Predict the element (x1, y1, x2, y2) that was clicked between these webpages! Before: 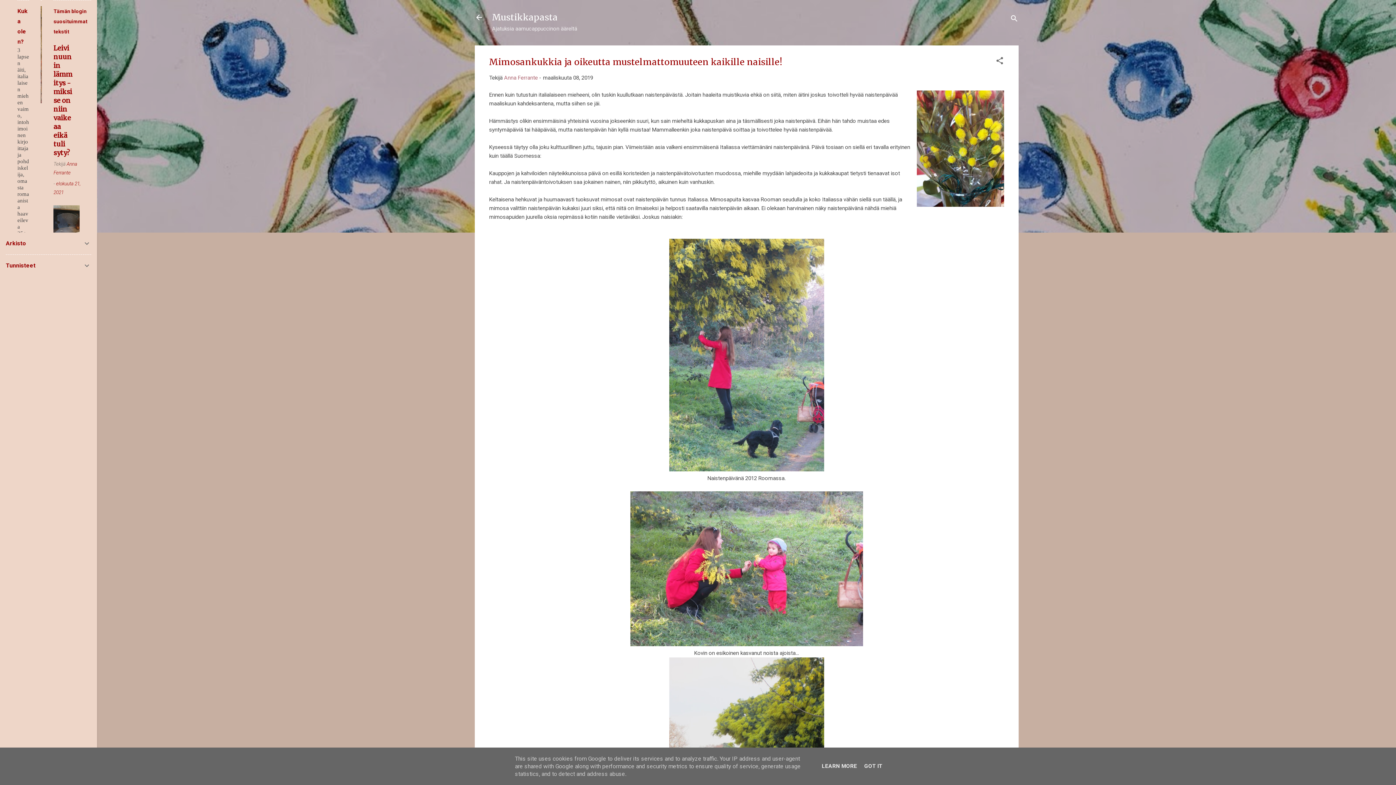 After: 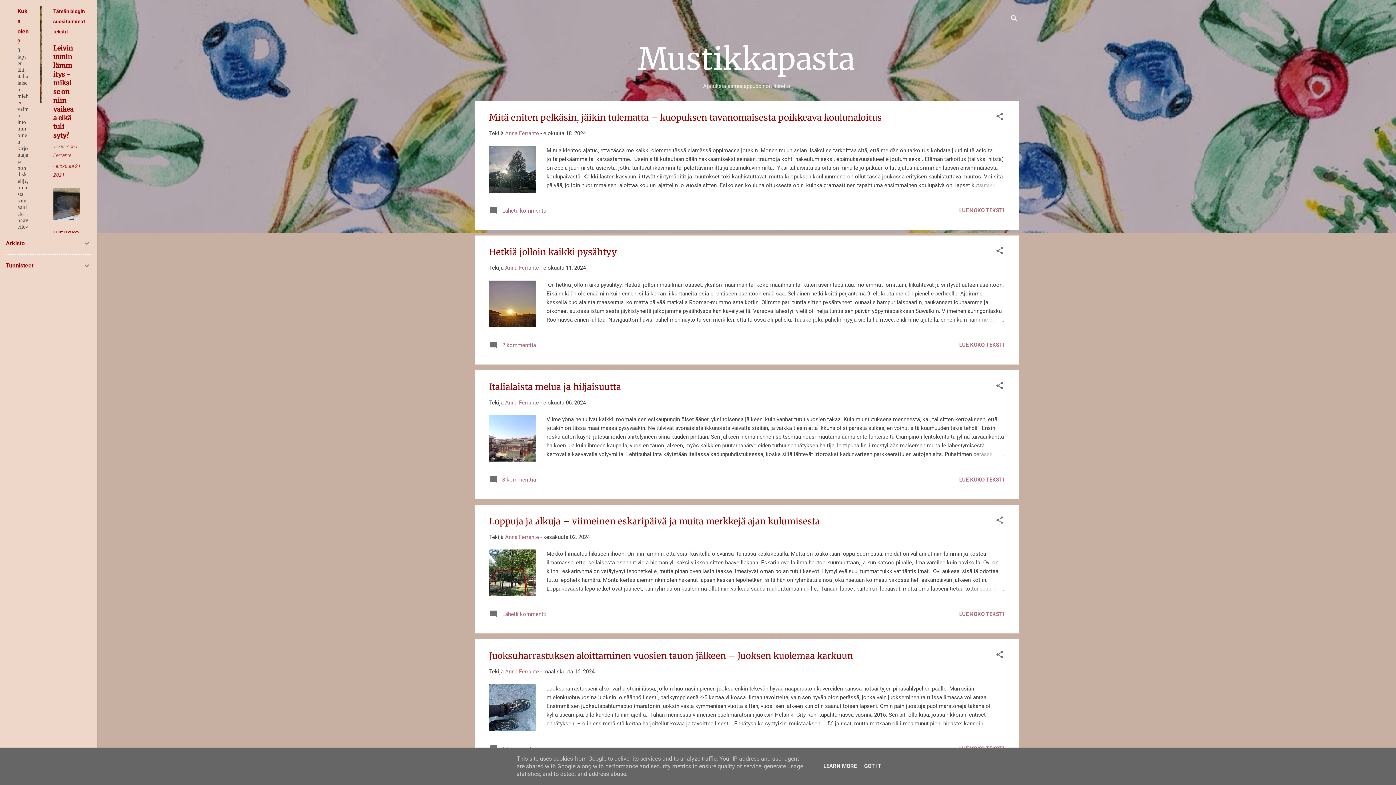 Action: bbox: (470, 8, 487, 26)